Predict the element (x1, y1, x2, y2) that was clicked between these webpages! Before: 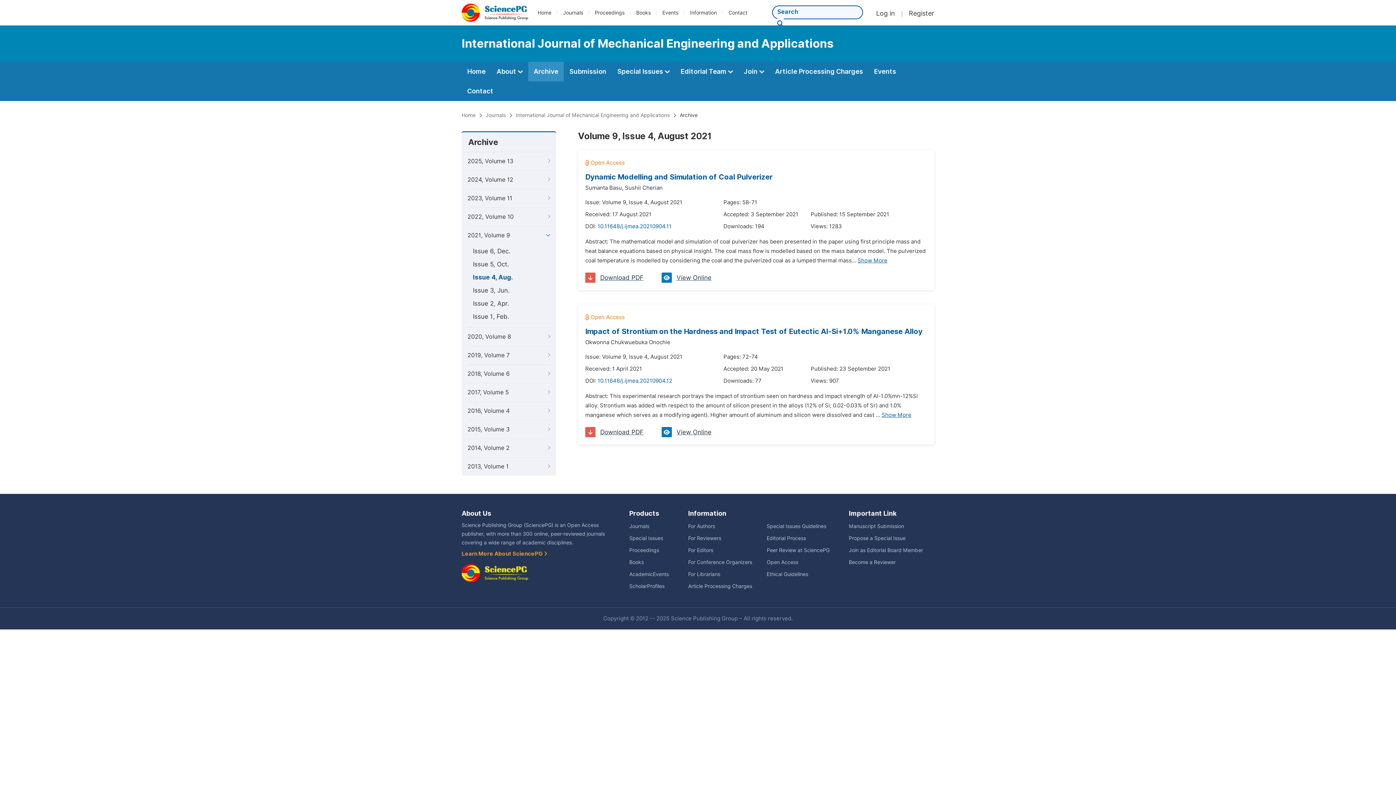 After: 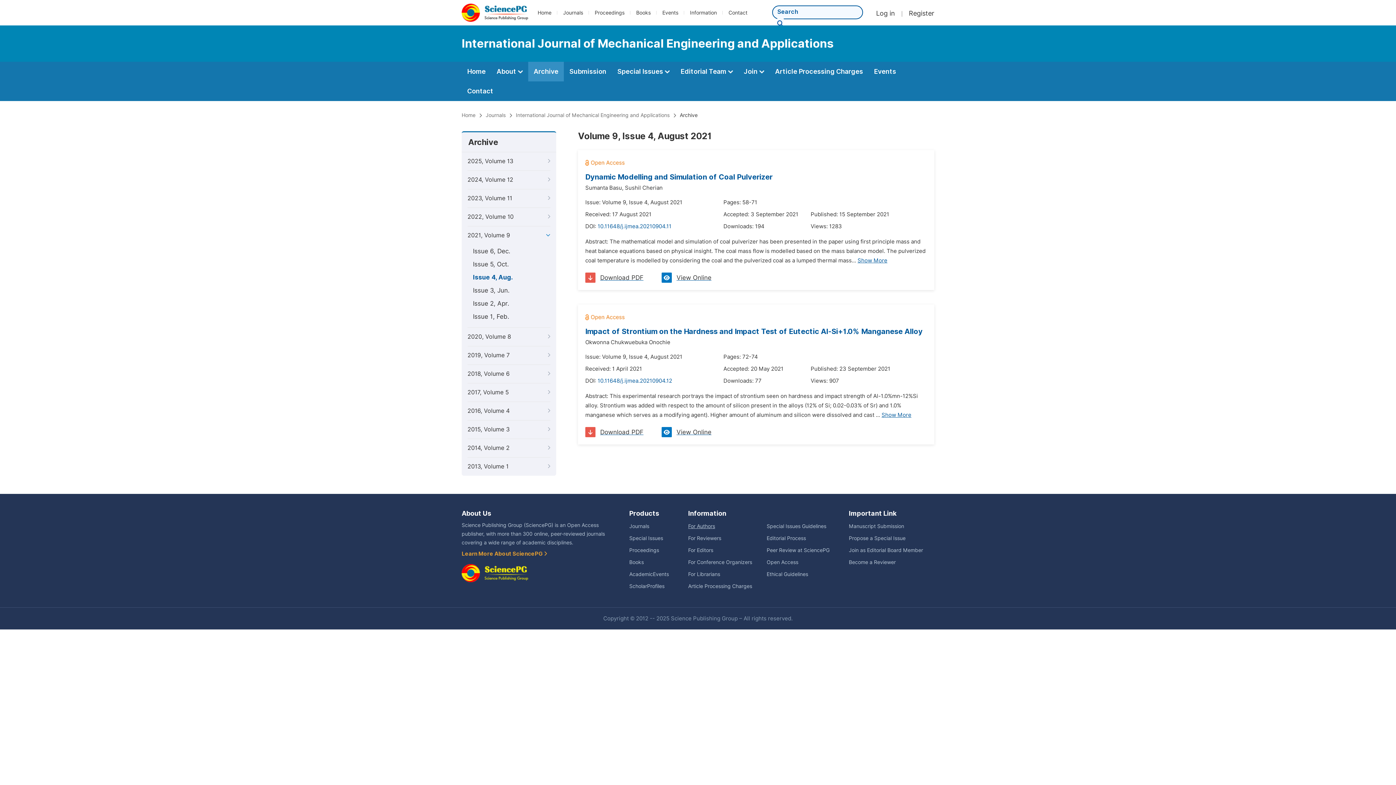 Action: bbox: (688, 523, 715, 529) label: For Authors